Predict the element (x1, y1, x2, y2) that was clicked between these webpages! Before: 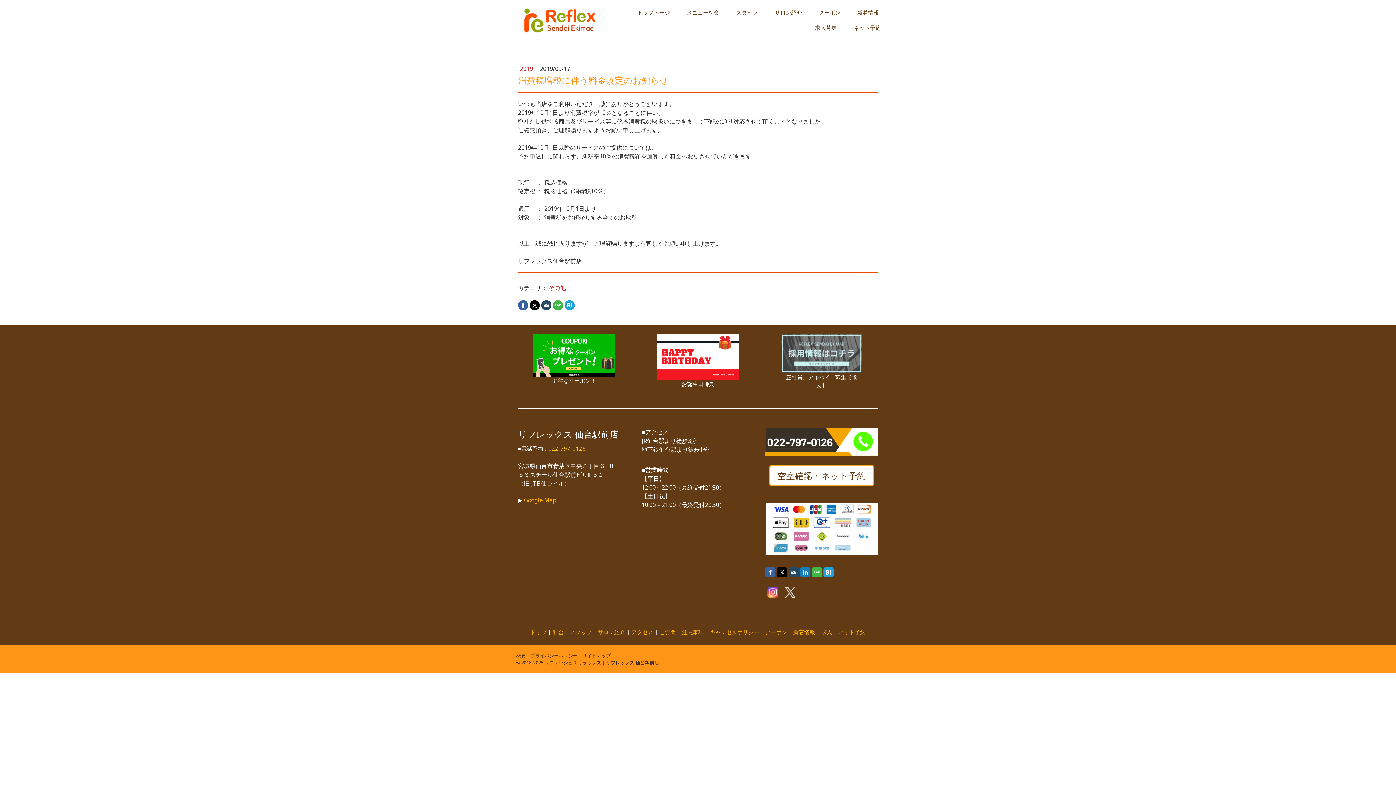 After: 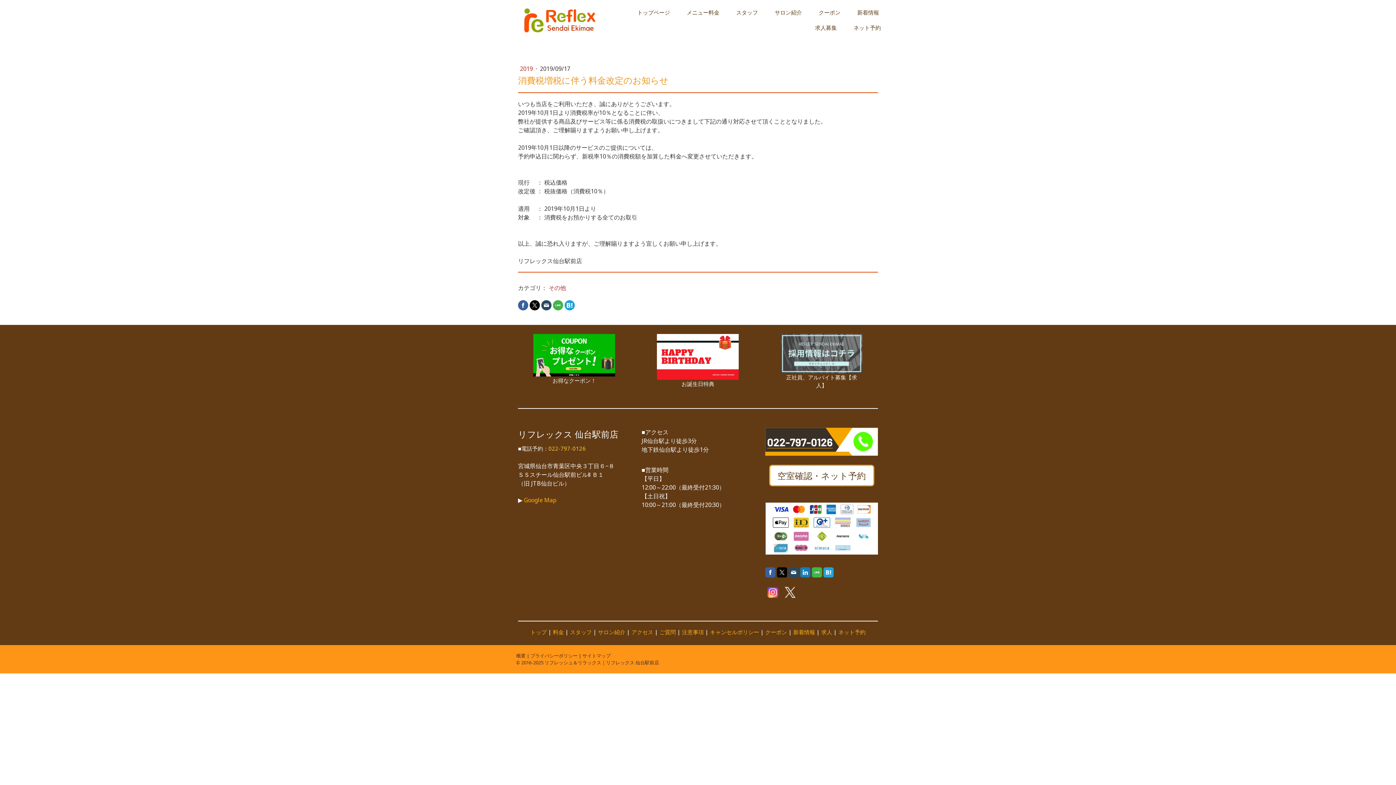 Action: bbox: (564, 300, 574, 310)